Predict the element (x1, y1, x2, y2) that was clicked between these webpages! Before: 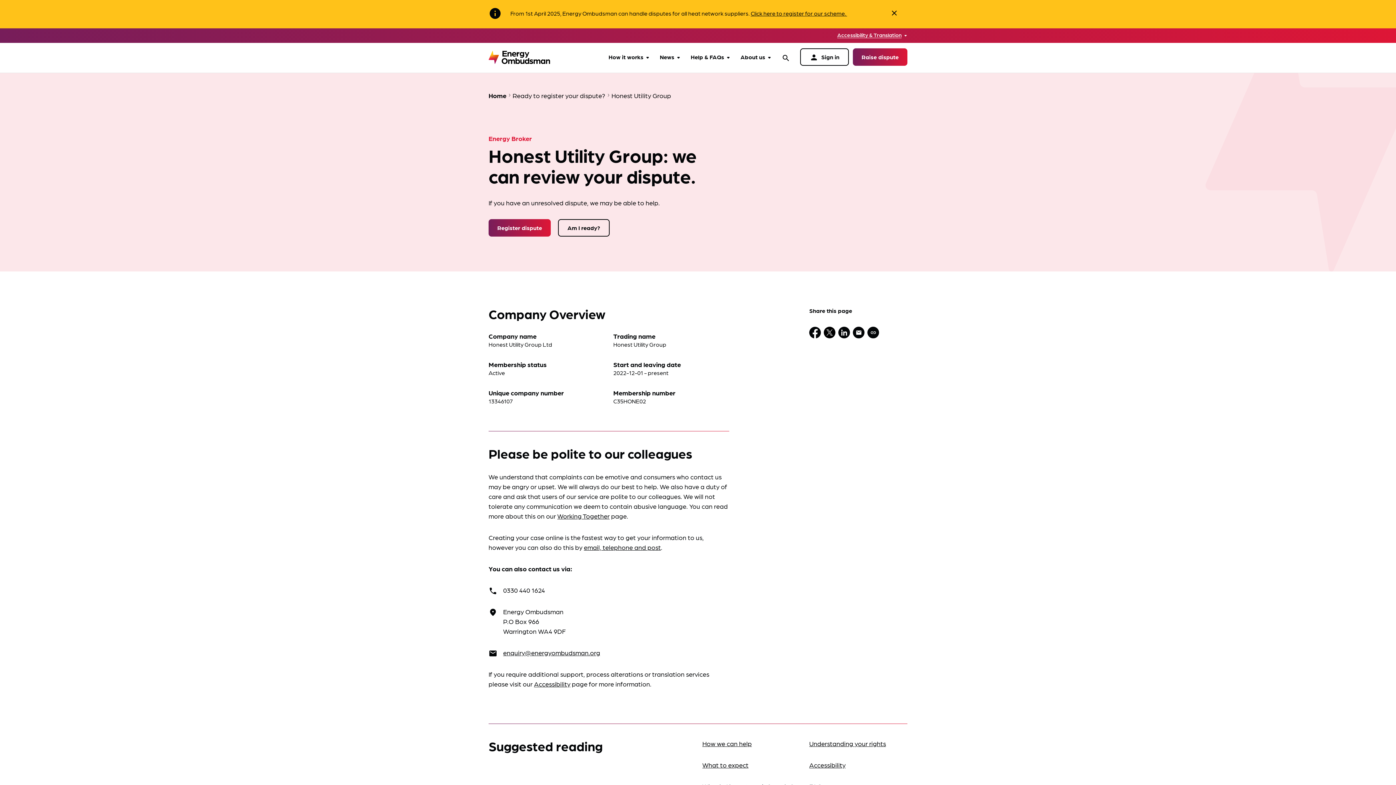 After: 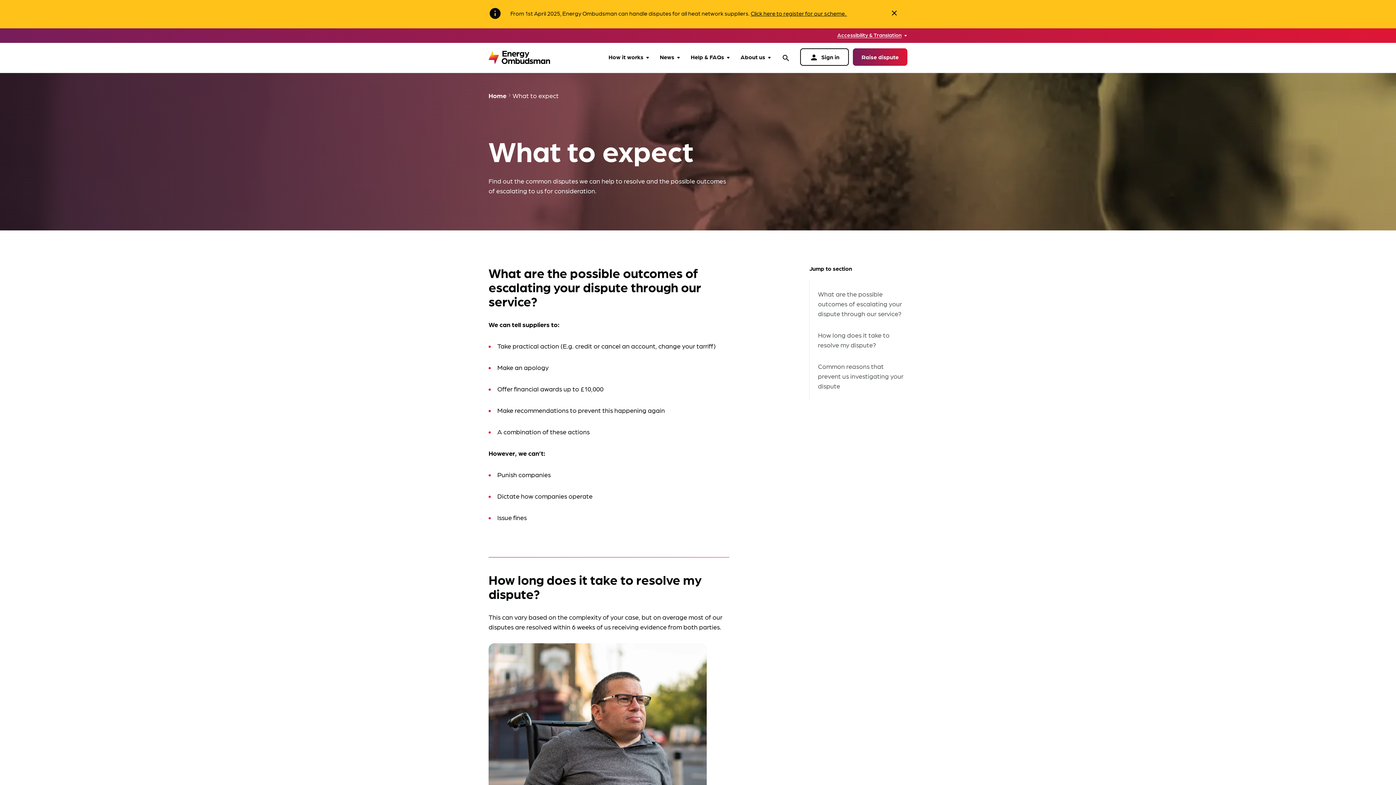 Action: label: What to expect bbox: (702, 761, 748, 769)